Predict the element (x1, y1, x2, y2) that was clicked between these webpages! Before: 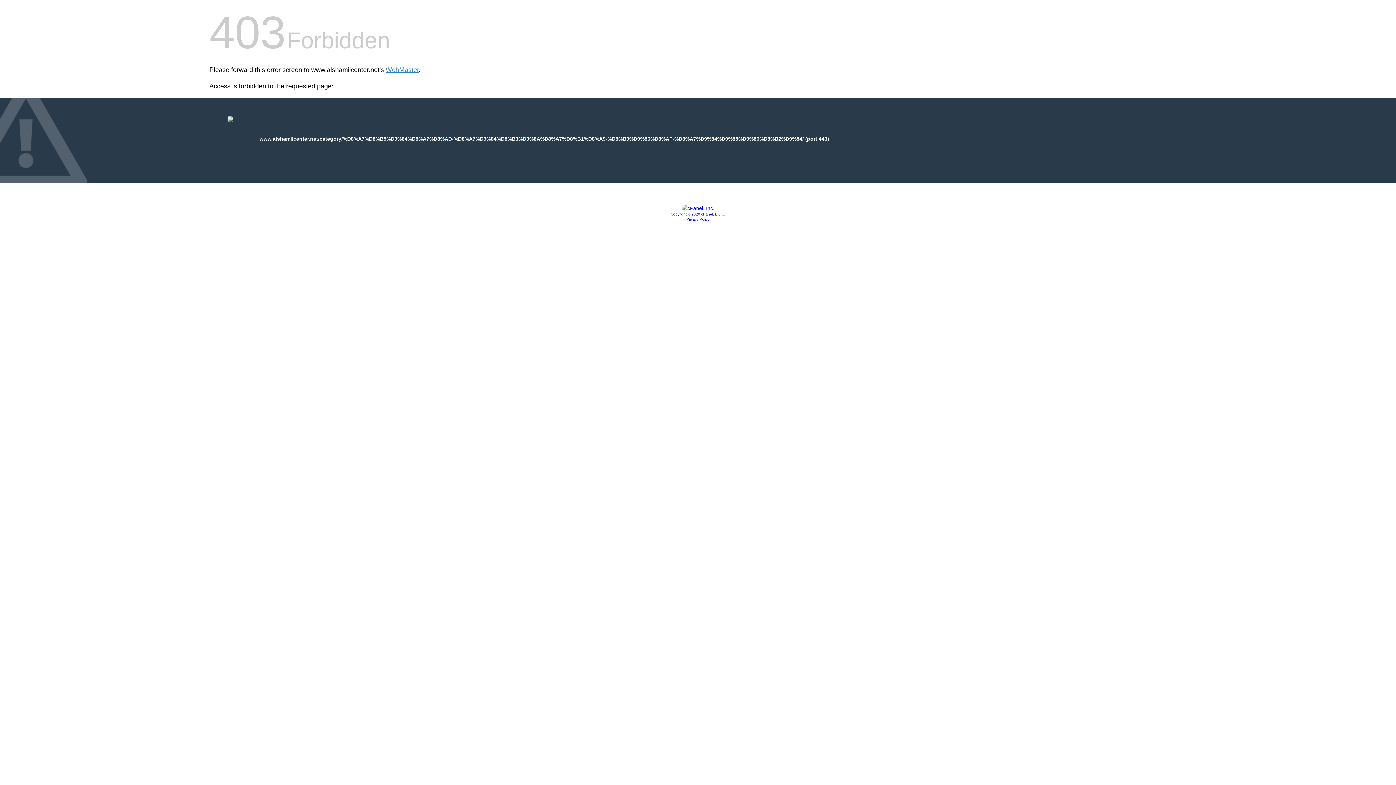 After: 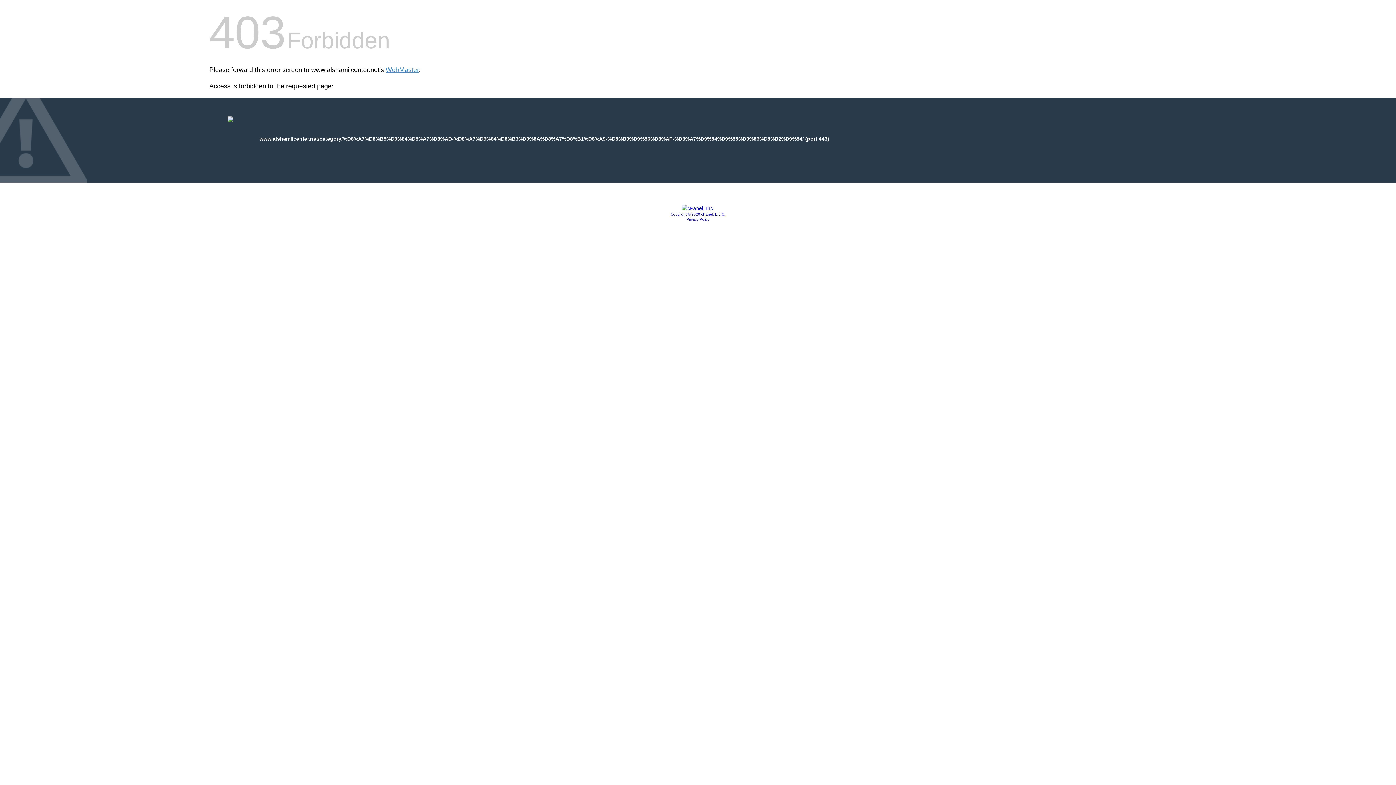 Action: label: Copyright © 2020 cPanel, L.L.C. bbox: (670, 212, 725, 216)